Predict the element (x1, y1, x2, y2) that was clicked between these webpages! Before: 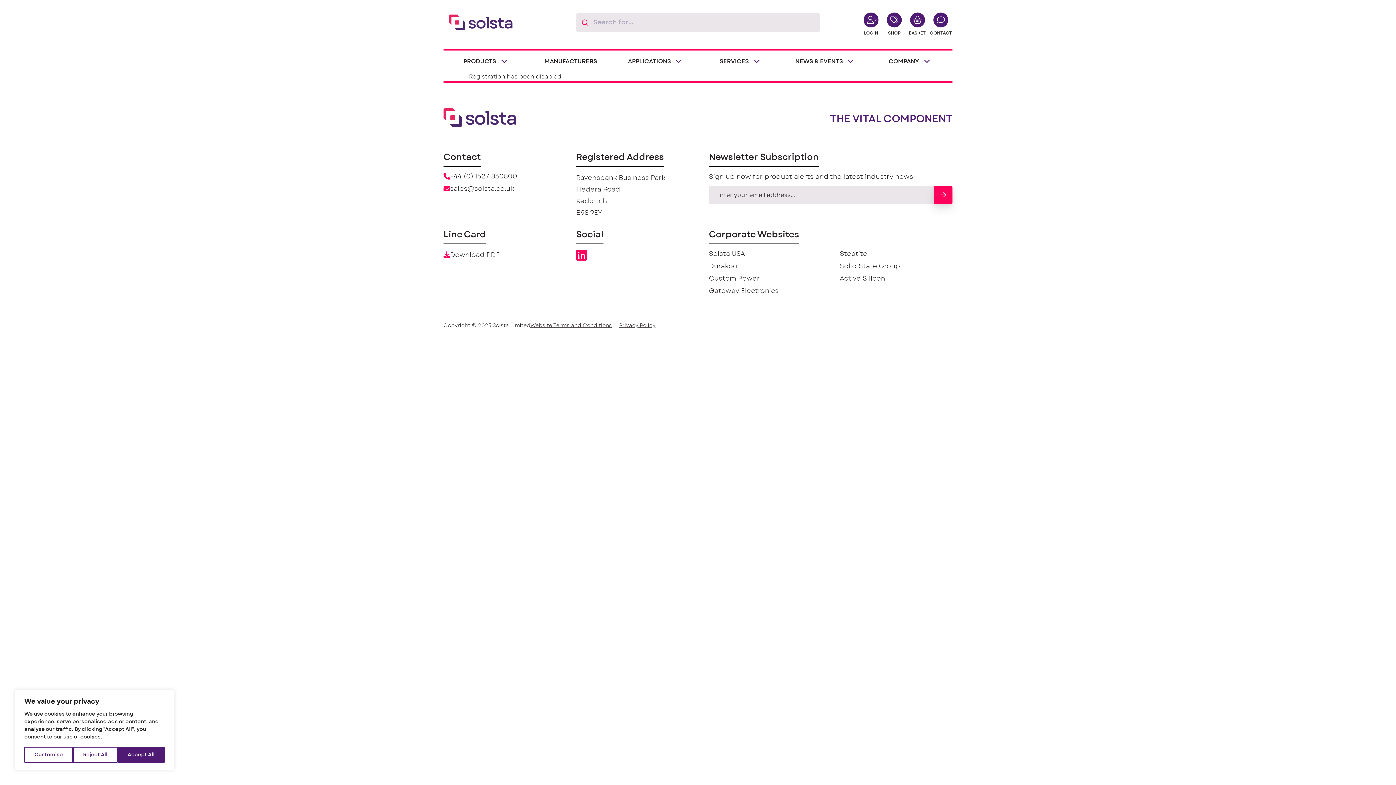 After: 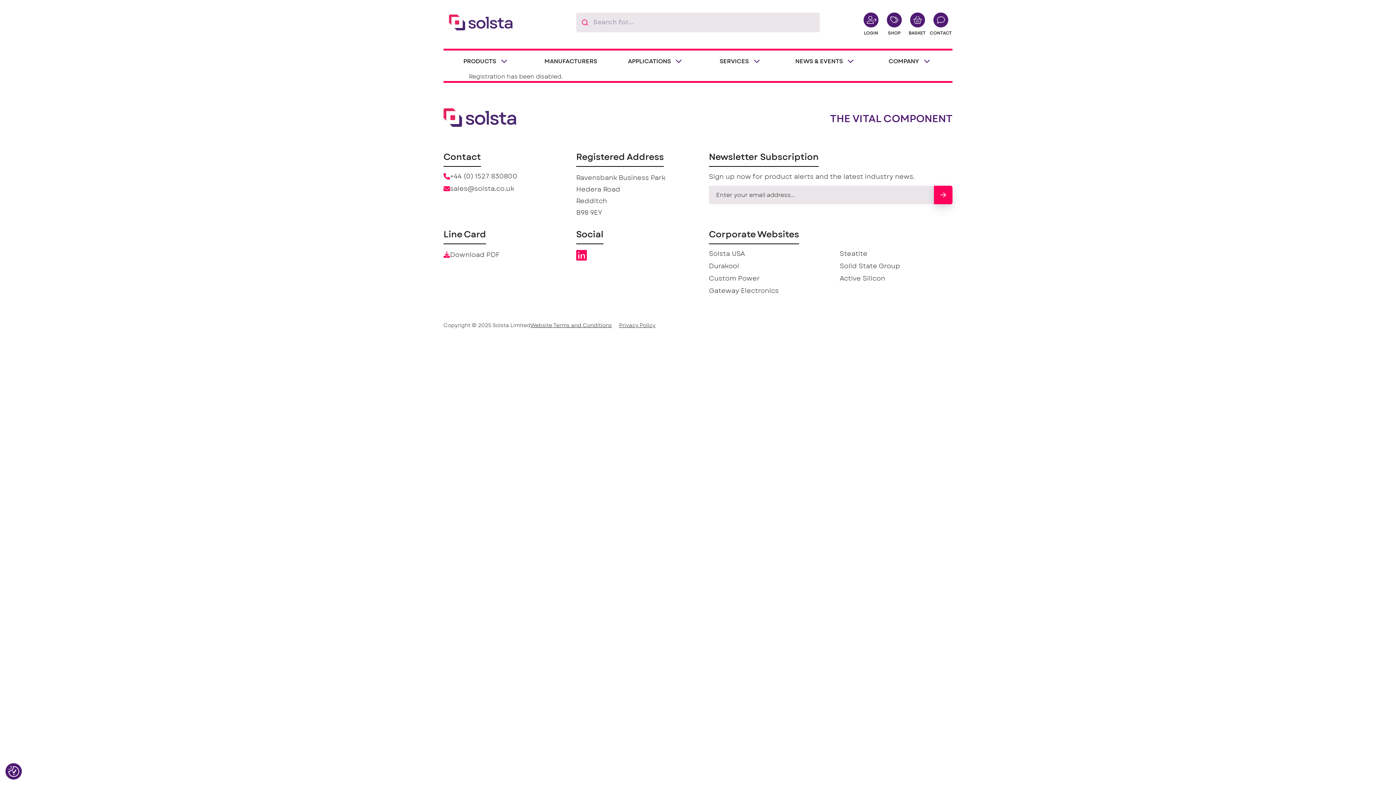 Action: label: Reject All bbox: (72, 747, 117, 763)